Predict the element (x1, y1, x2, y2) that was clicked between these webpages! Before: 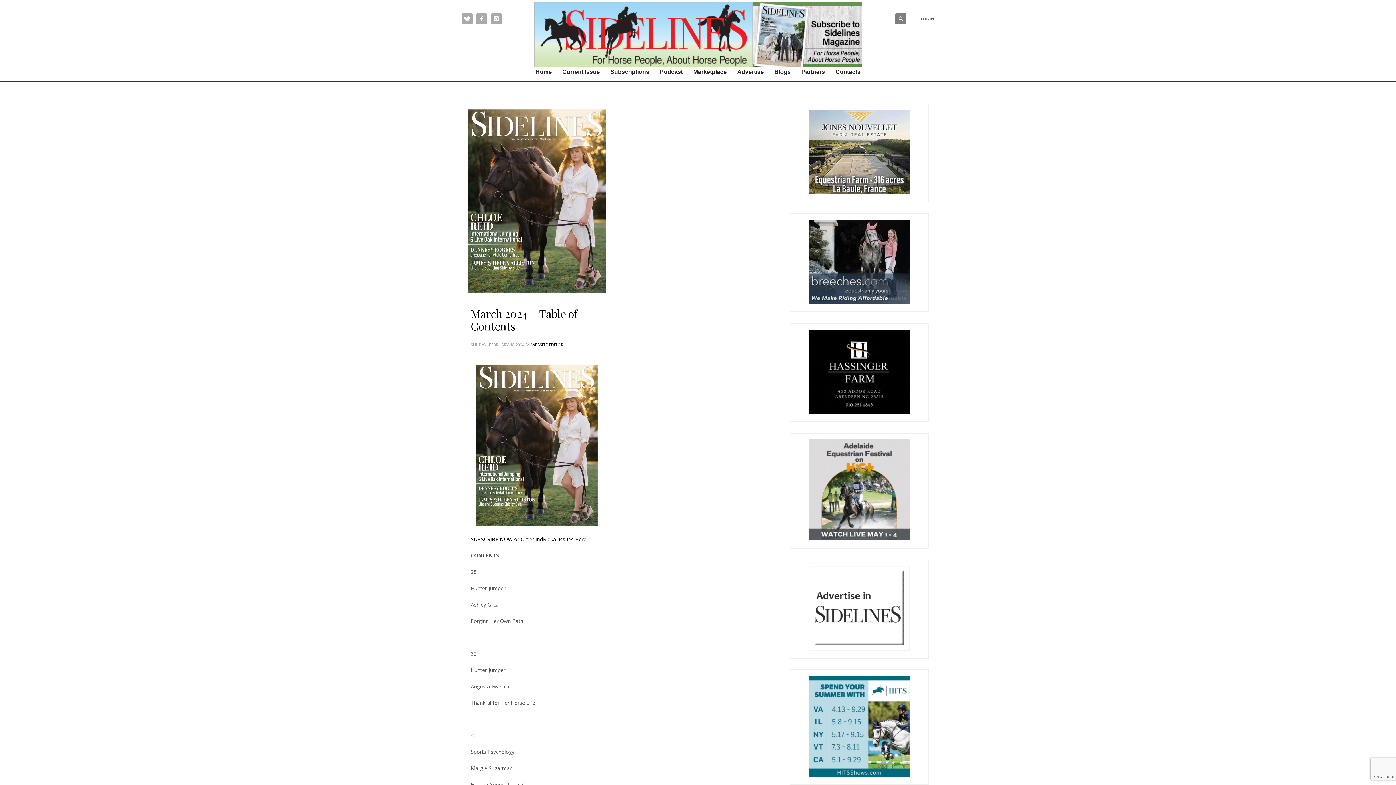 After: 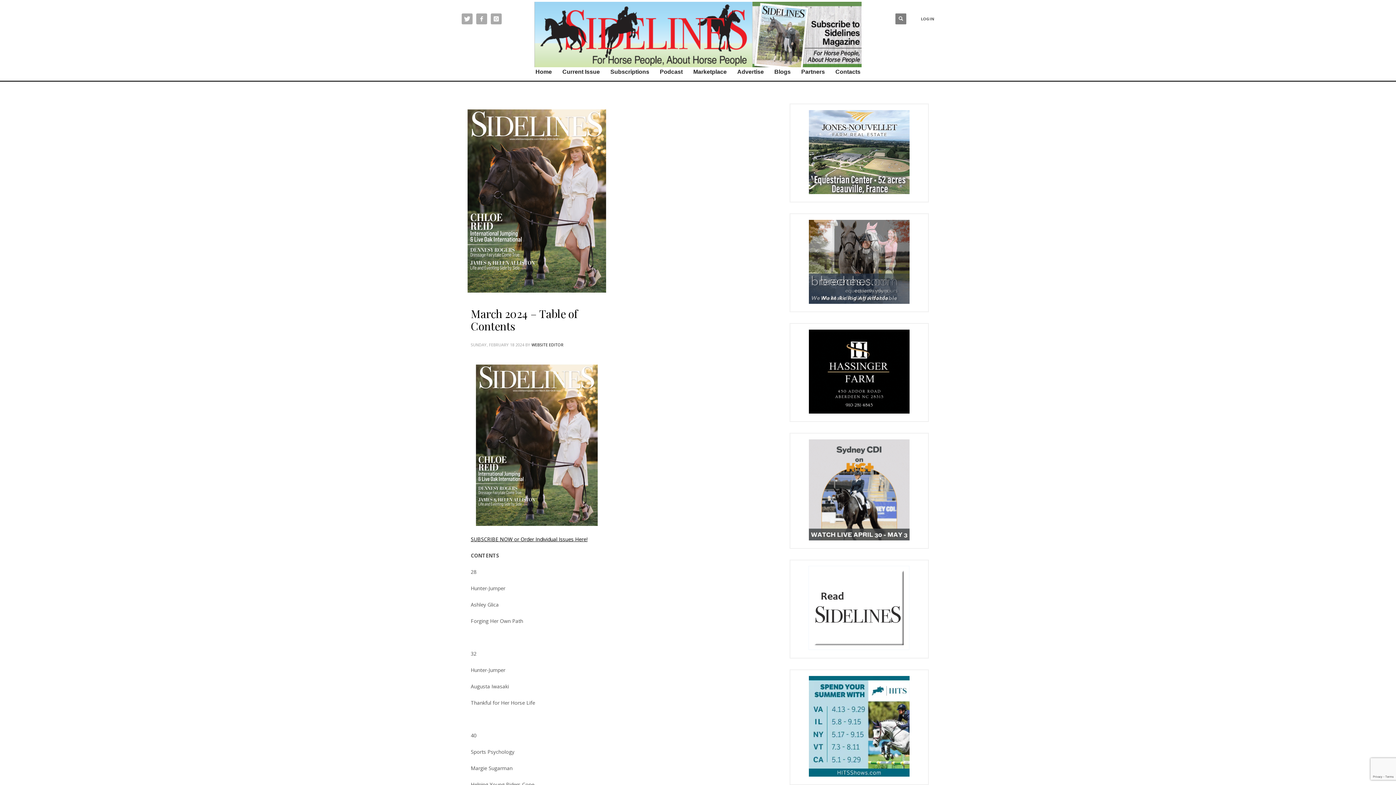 Action: bbox: (808, 604, 910, 611)